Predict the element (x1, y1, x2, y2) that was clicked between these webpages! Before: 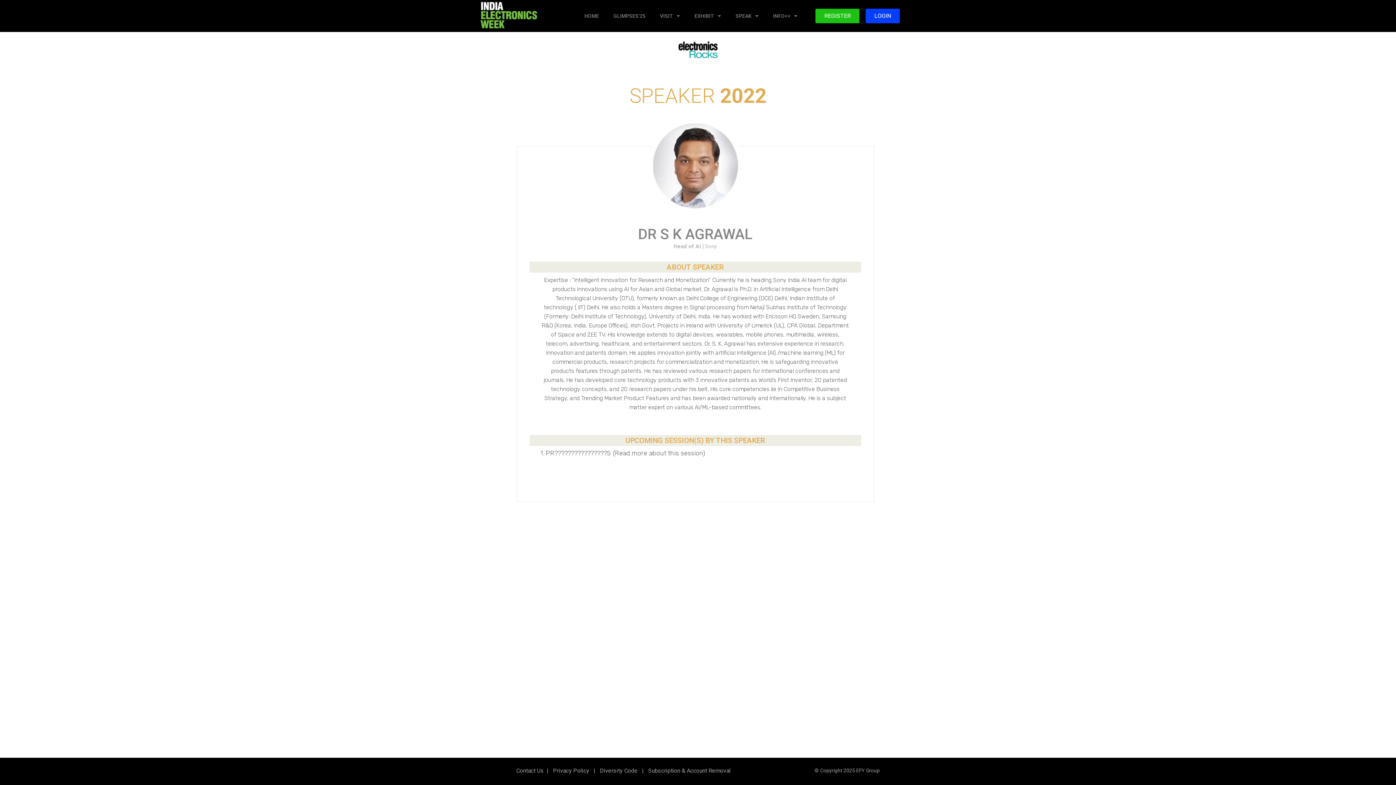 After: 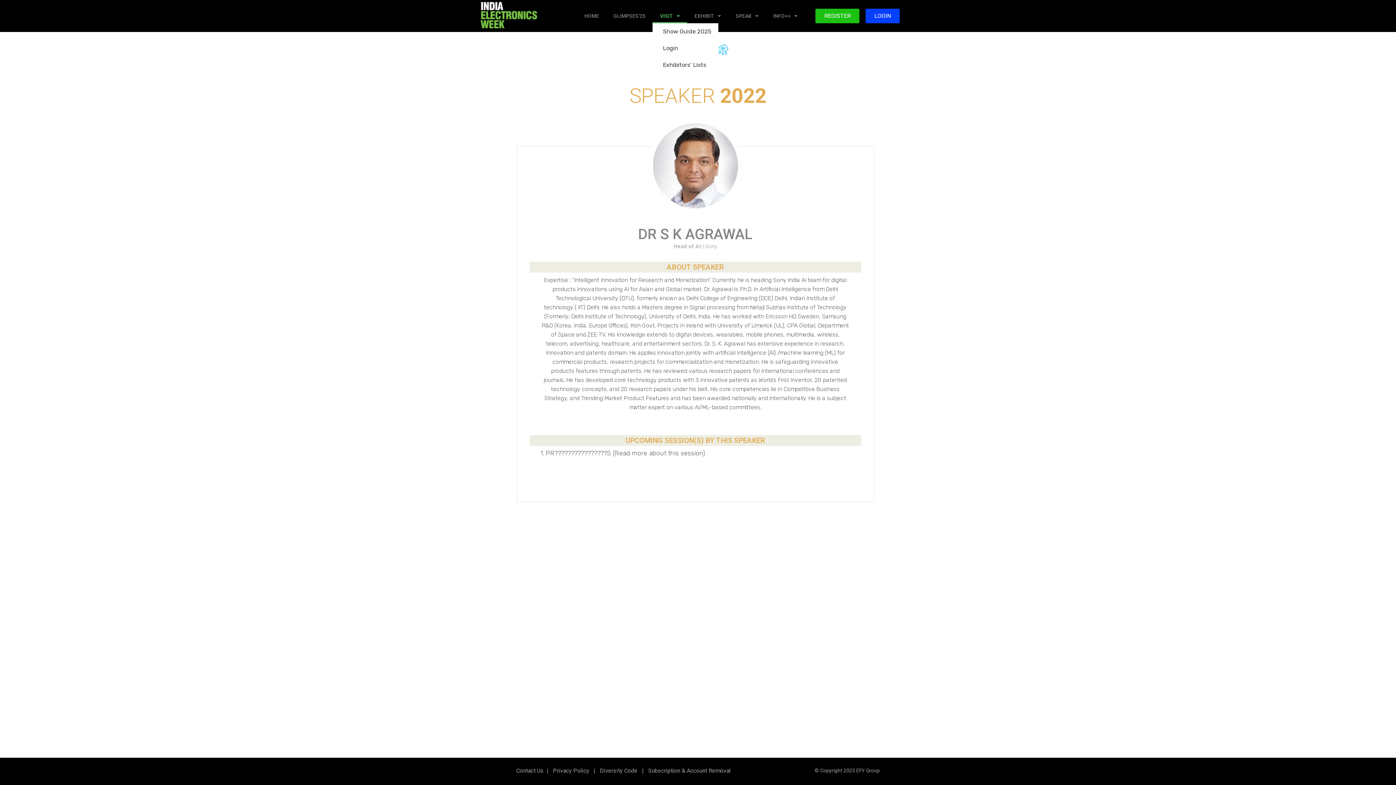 Action: label: VISIT bbox: (652, 8, 687, 23)